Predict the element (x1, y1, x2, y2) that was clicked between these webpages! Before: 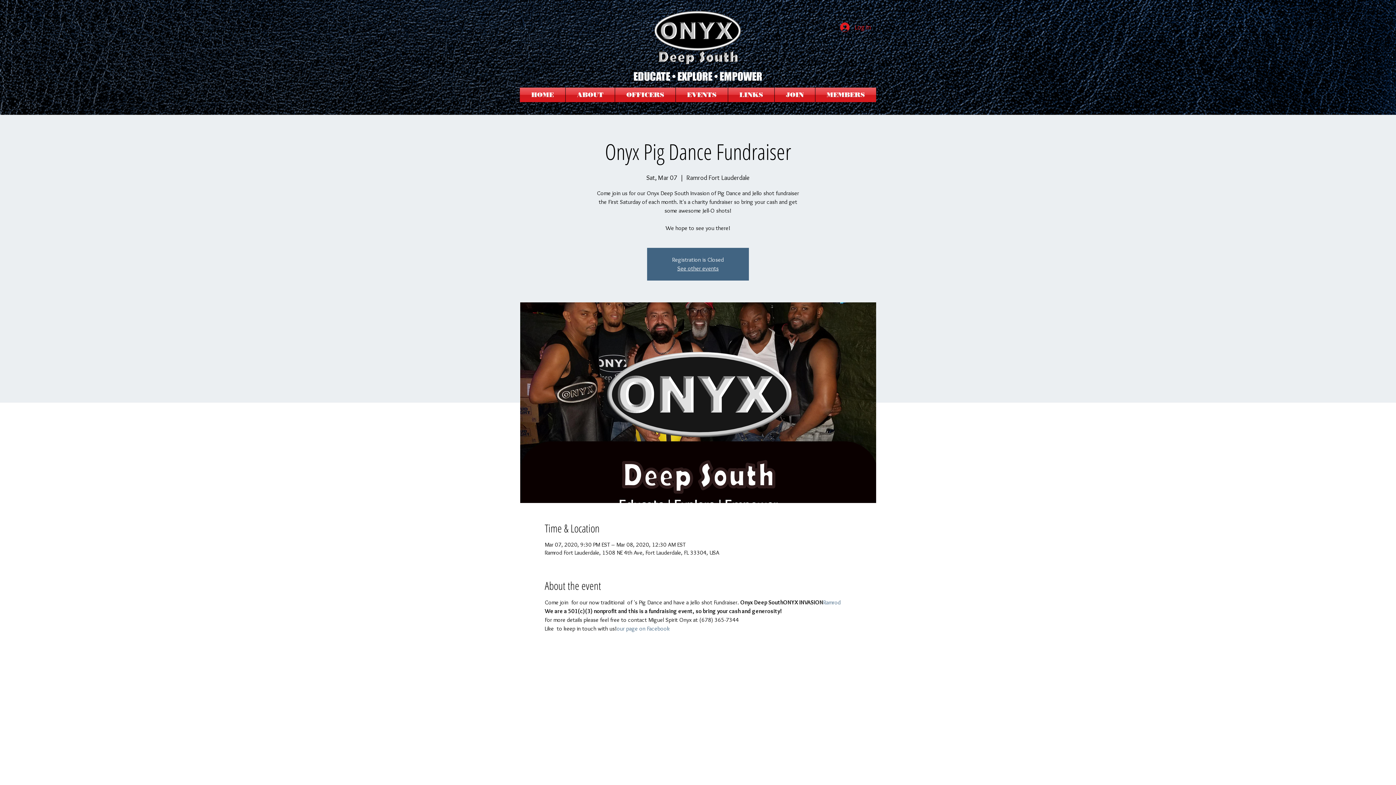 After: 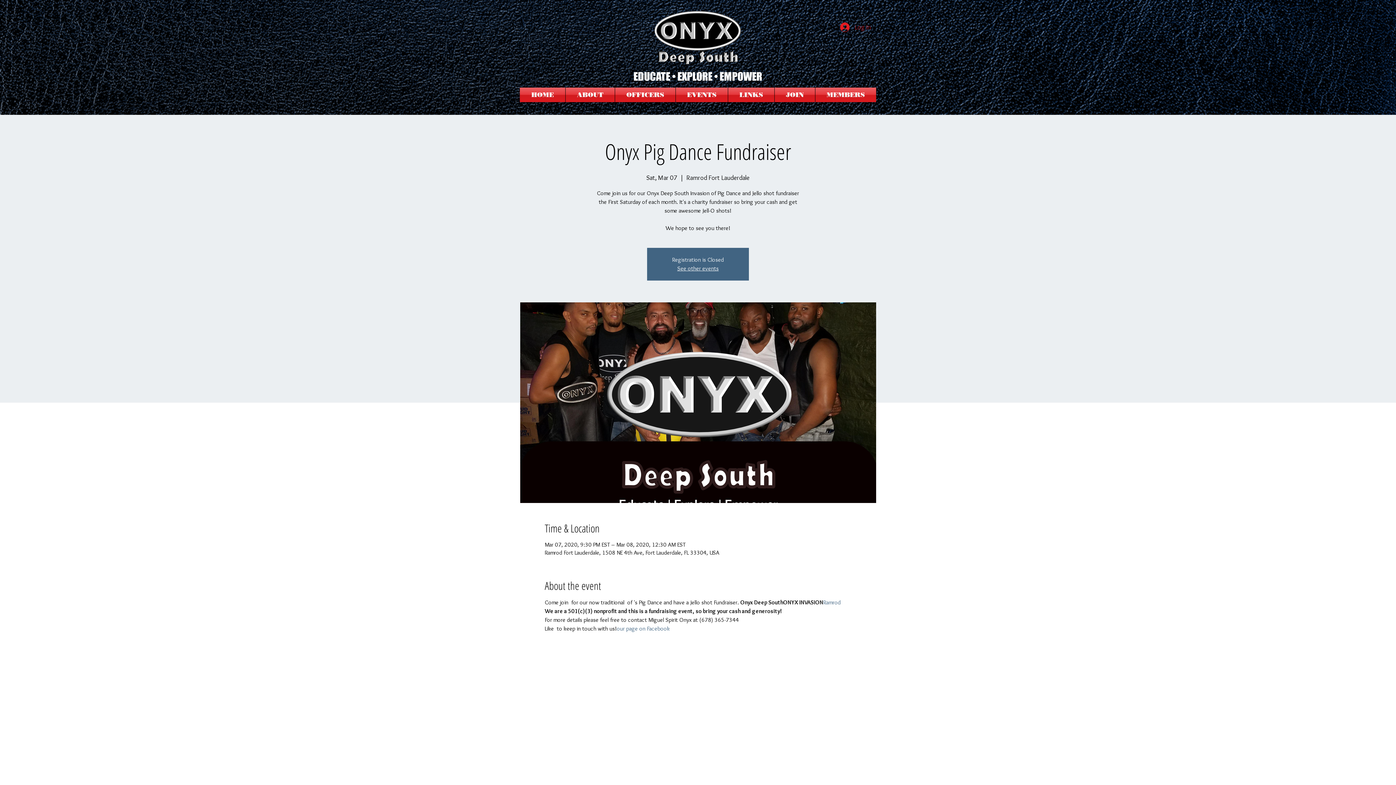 Action: label: Log In bbox: (835, 20, 876, 34)